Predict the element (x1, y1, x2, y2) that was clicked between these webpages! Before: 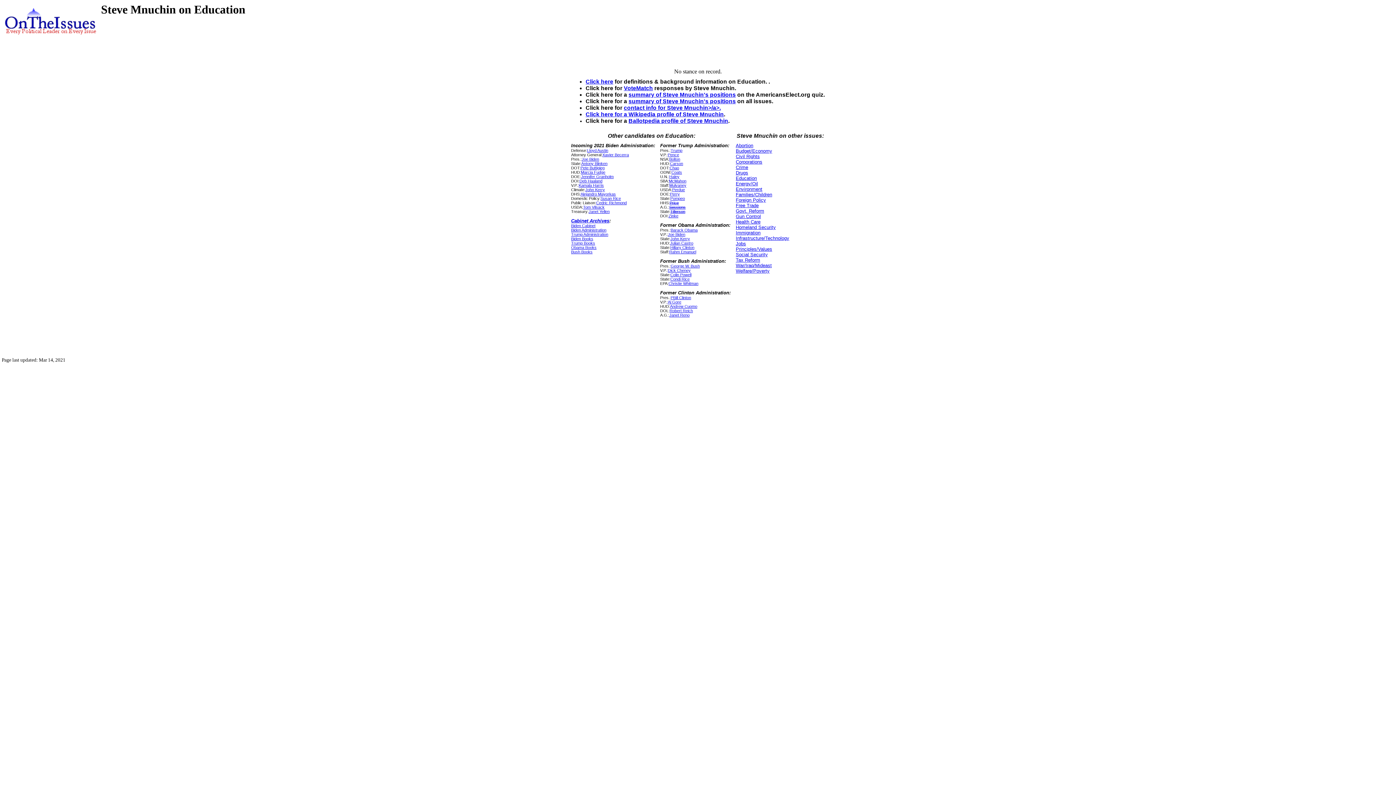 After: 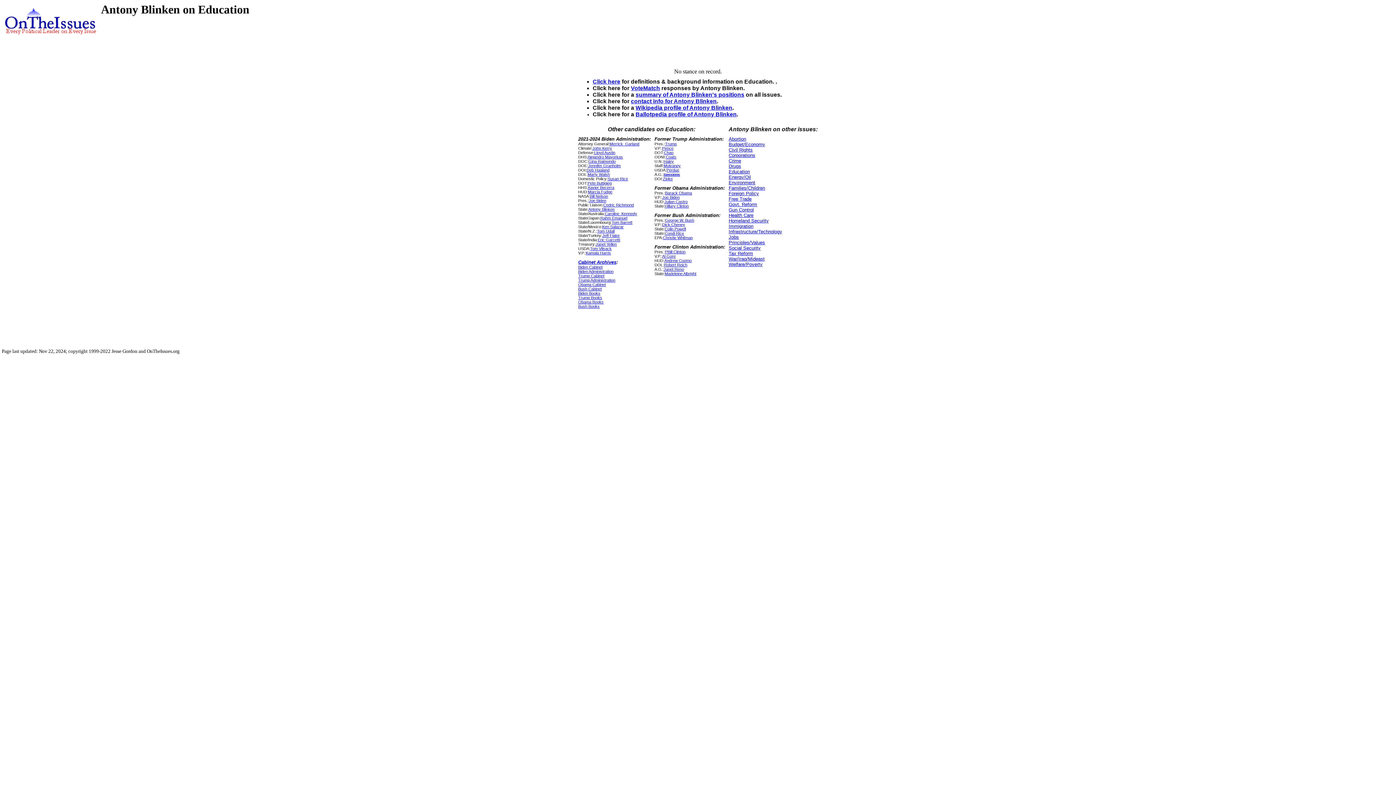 Action: label: Antony Blinken bbox: (581, 161, 607, 165)